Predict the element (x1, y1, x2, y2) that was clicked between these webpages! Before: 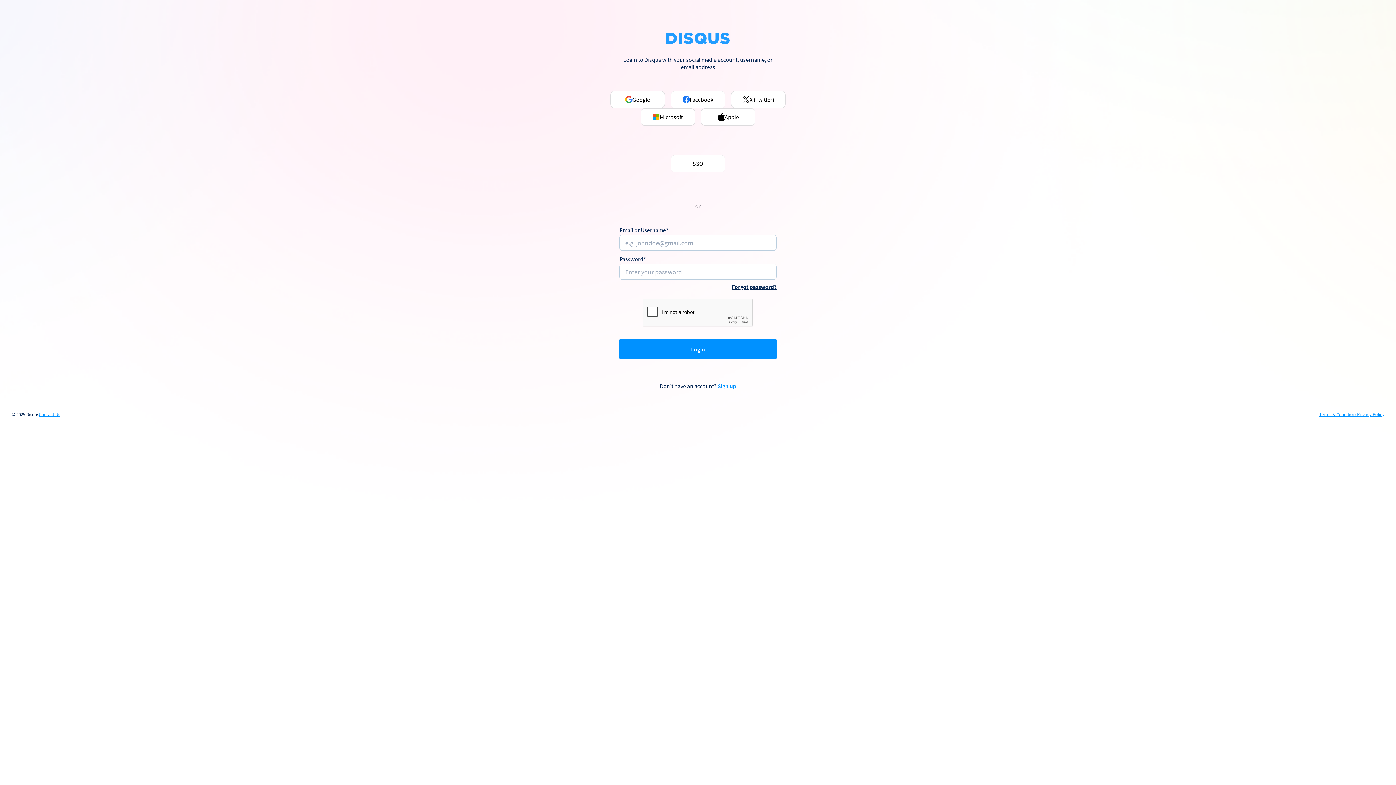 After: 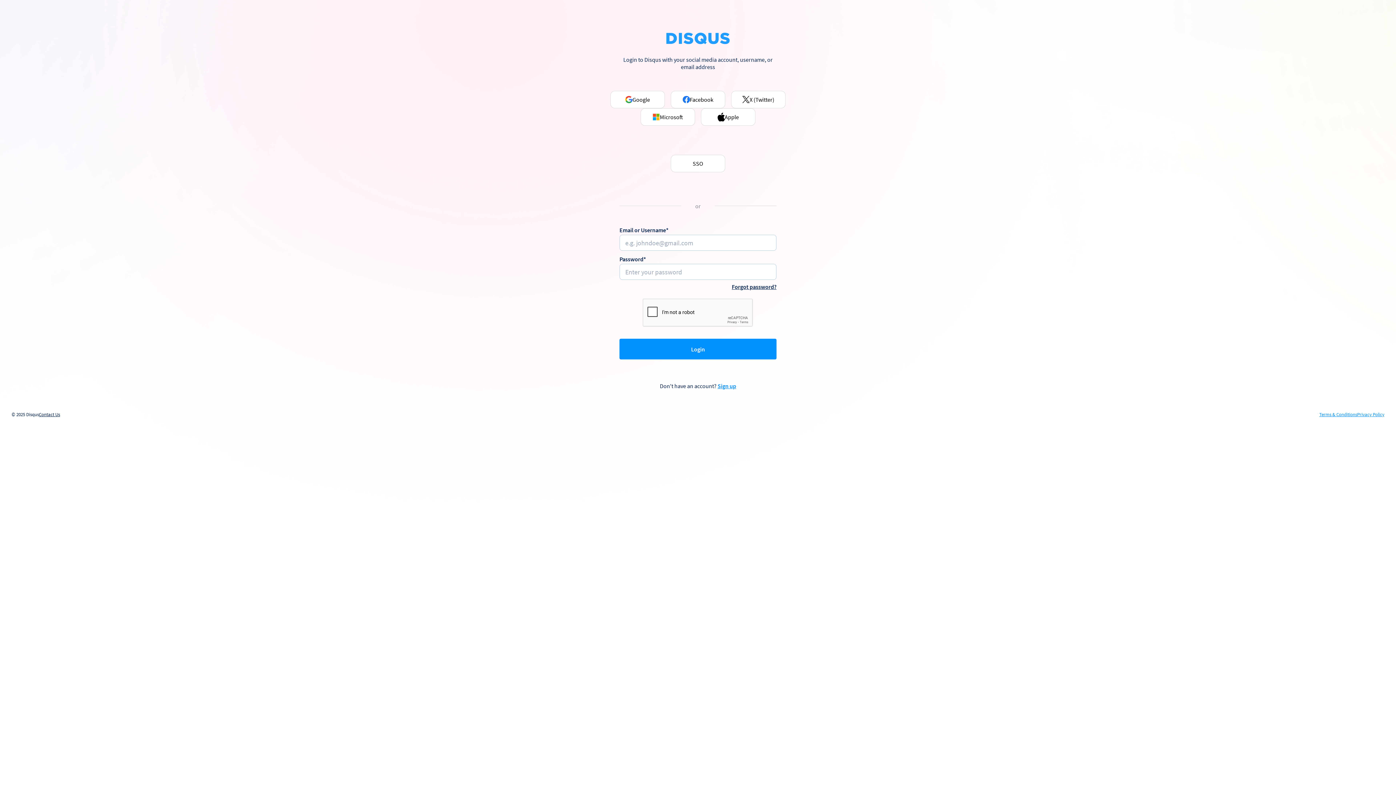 Action: label: Contact Us bbox: (38, 412, 60, 417)